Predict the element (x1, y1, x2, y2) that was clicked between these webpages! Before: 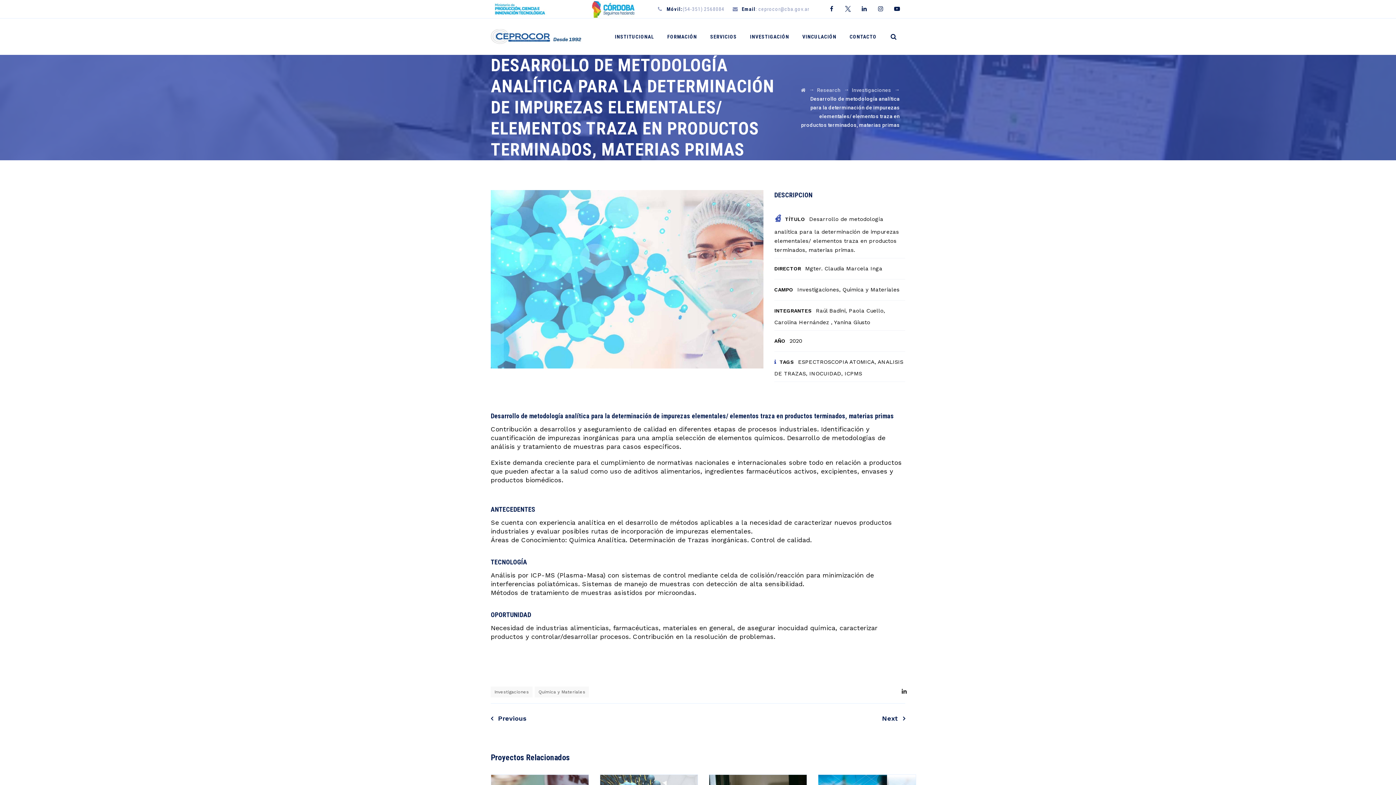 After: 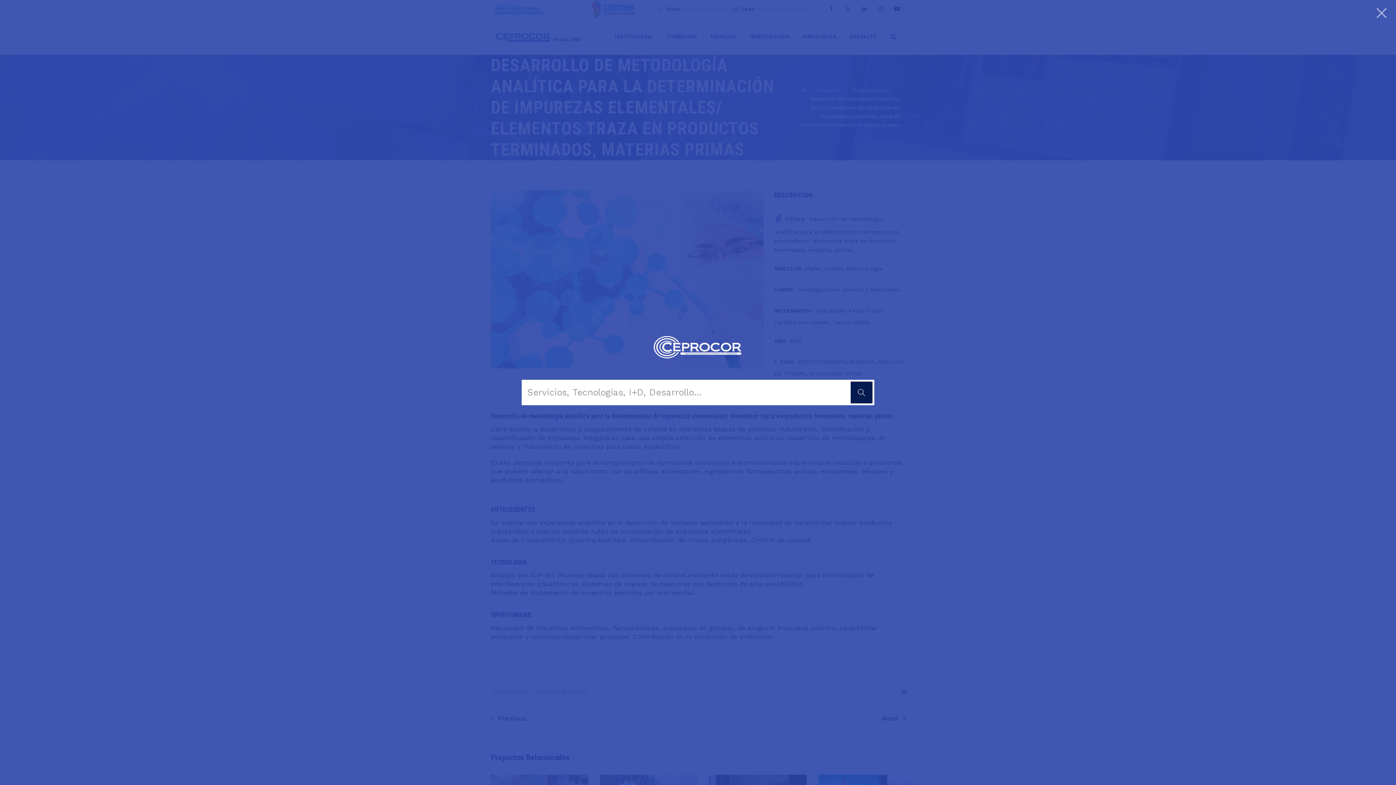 Action: bbox: (889, 33, 898, 40)